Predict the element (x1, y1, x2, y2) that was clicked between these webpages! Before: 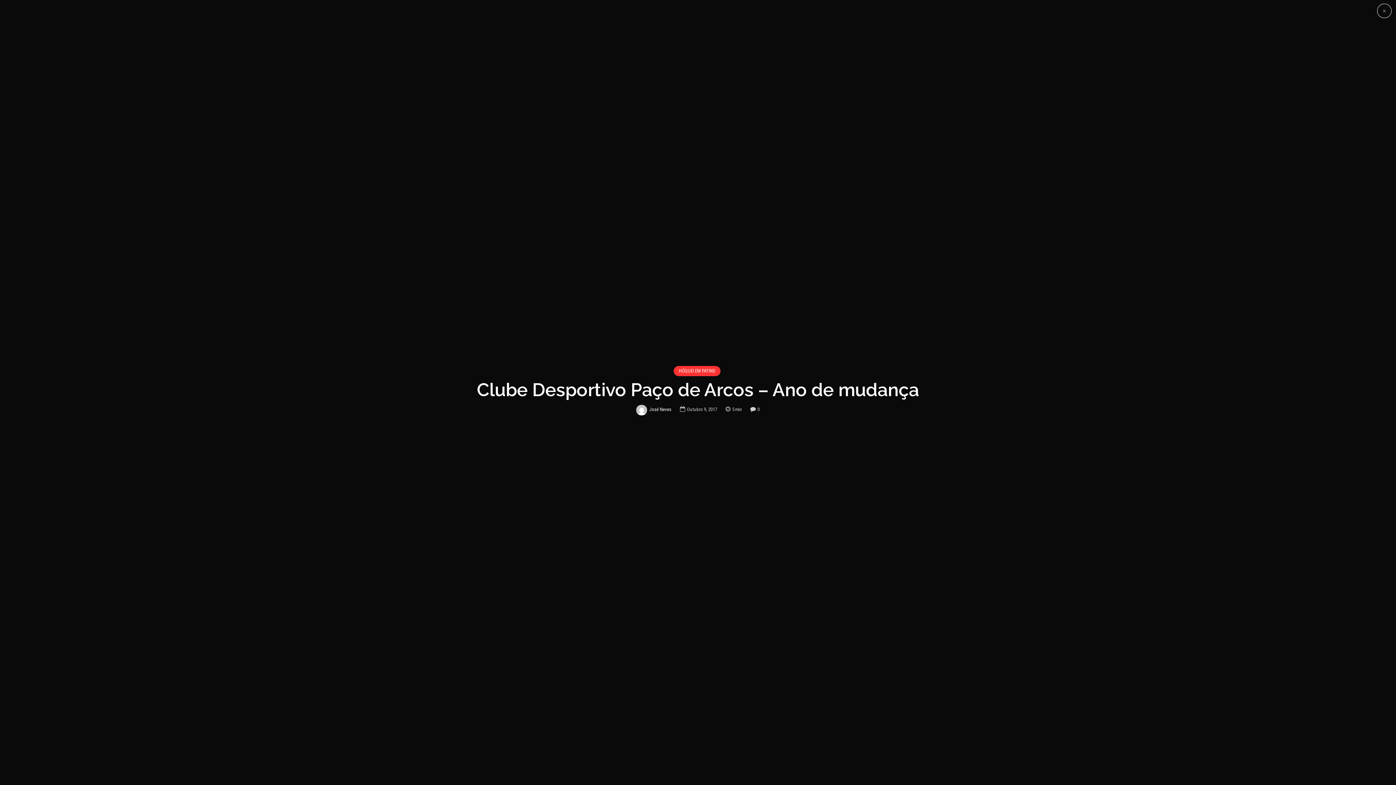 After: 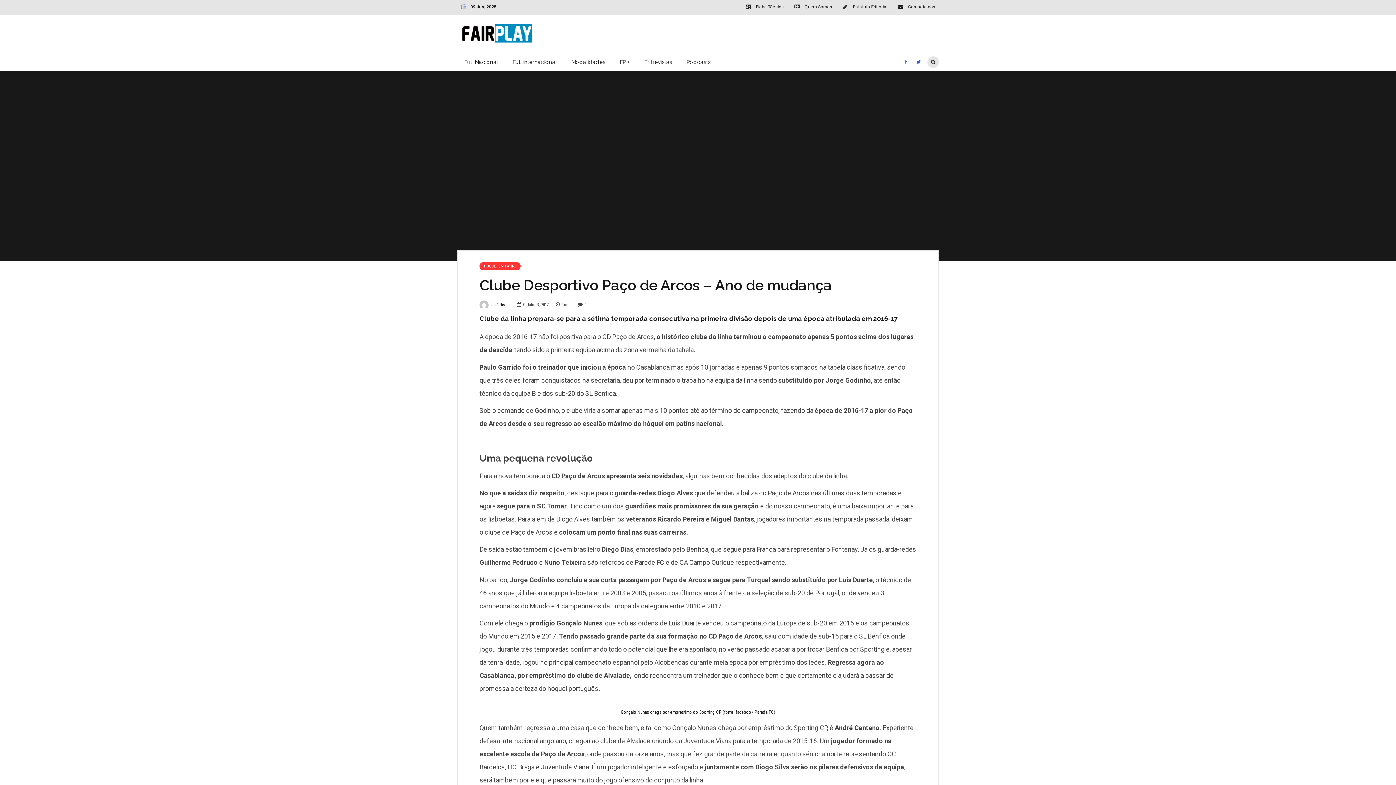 Action: bbox: (1377, 3, 1392, 18)